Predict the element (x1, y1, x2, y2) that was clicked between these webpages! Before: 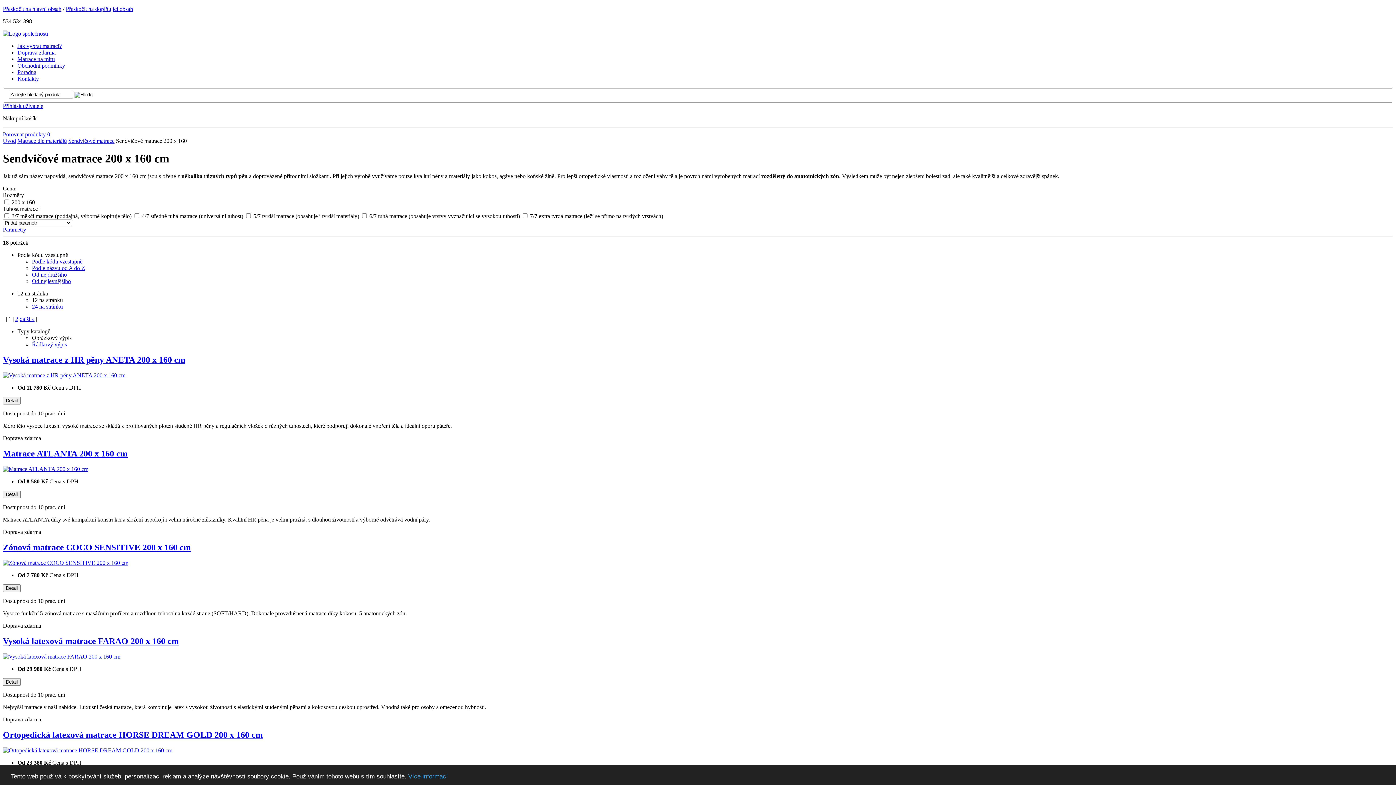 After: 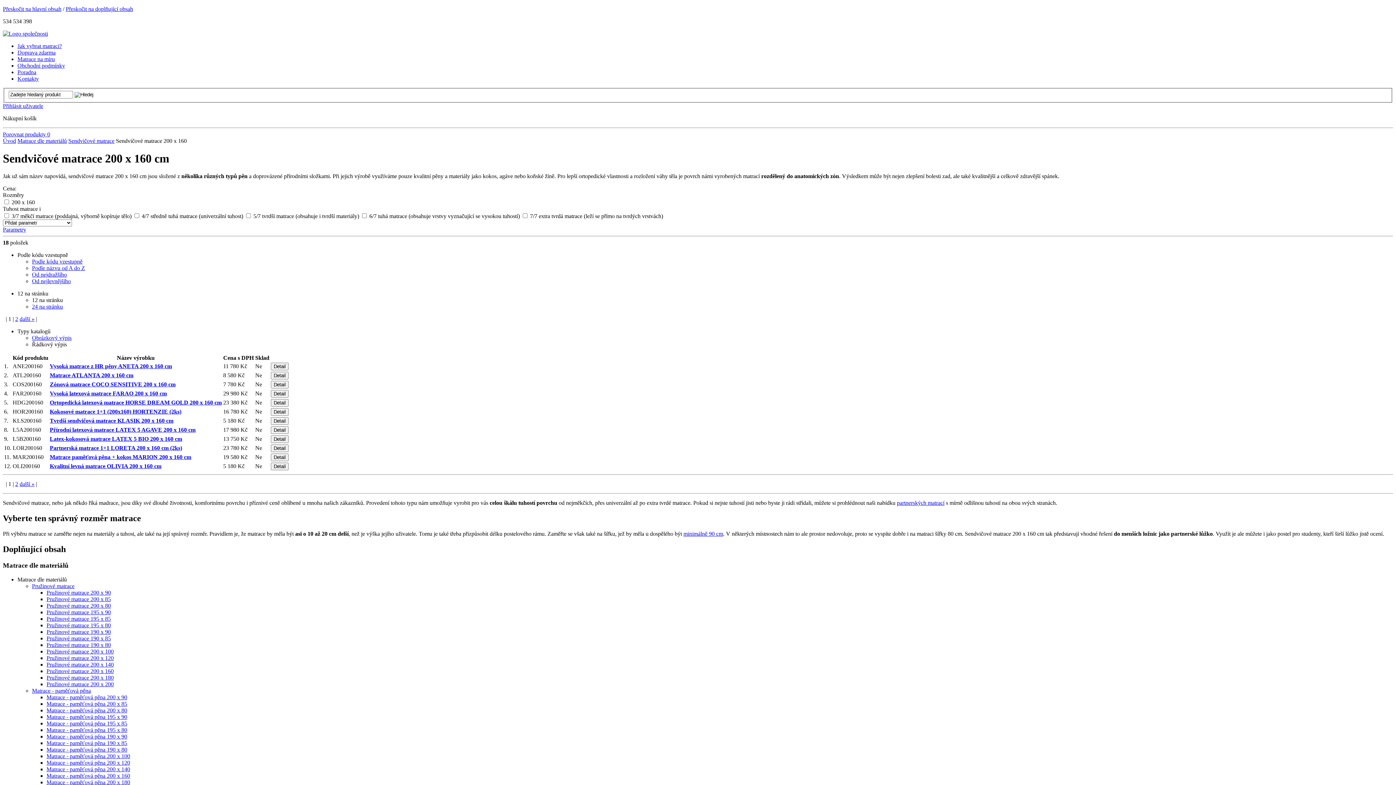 Action: bbox: (32, 341, 66, 347) label: Řádkový výpis